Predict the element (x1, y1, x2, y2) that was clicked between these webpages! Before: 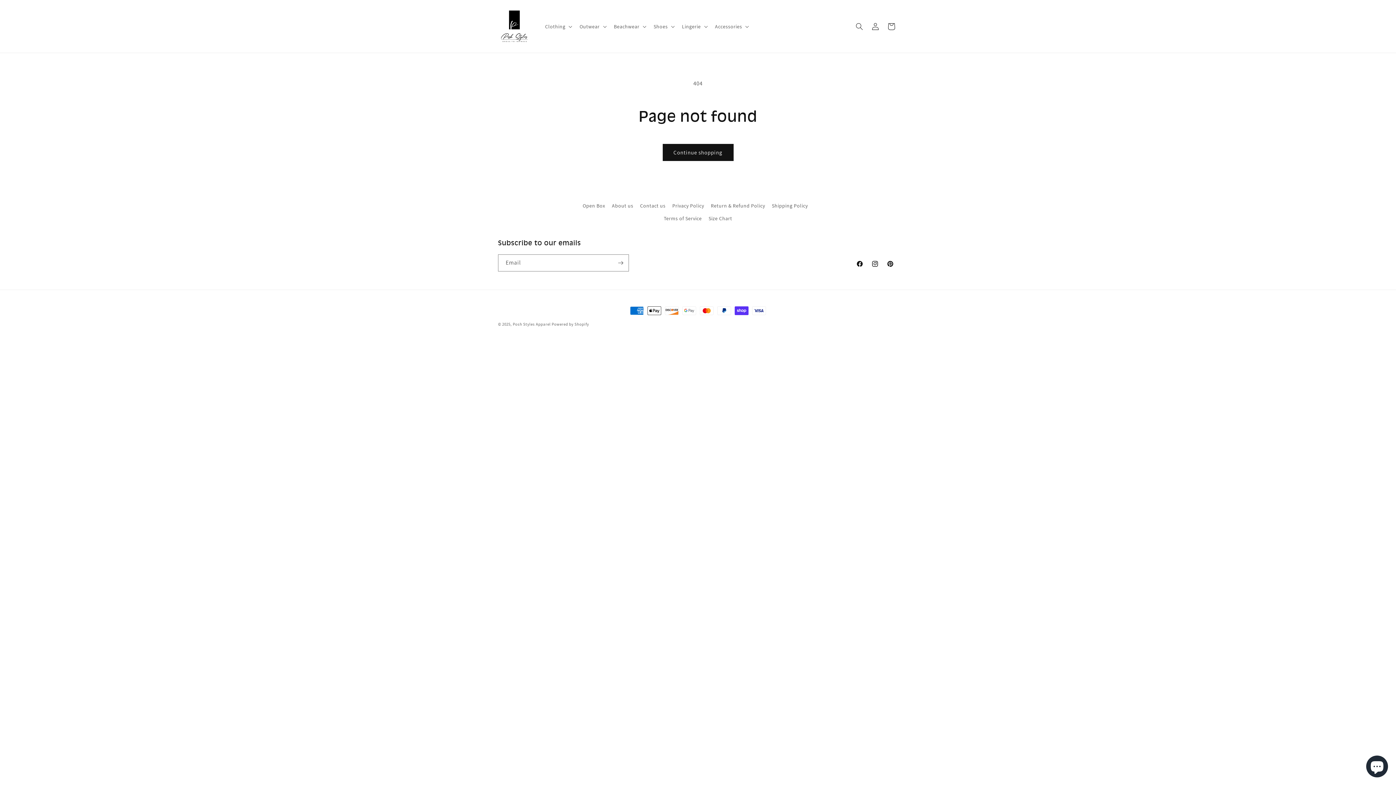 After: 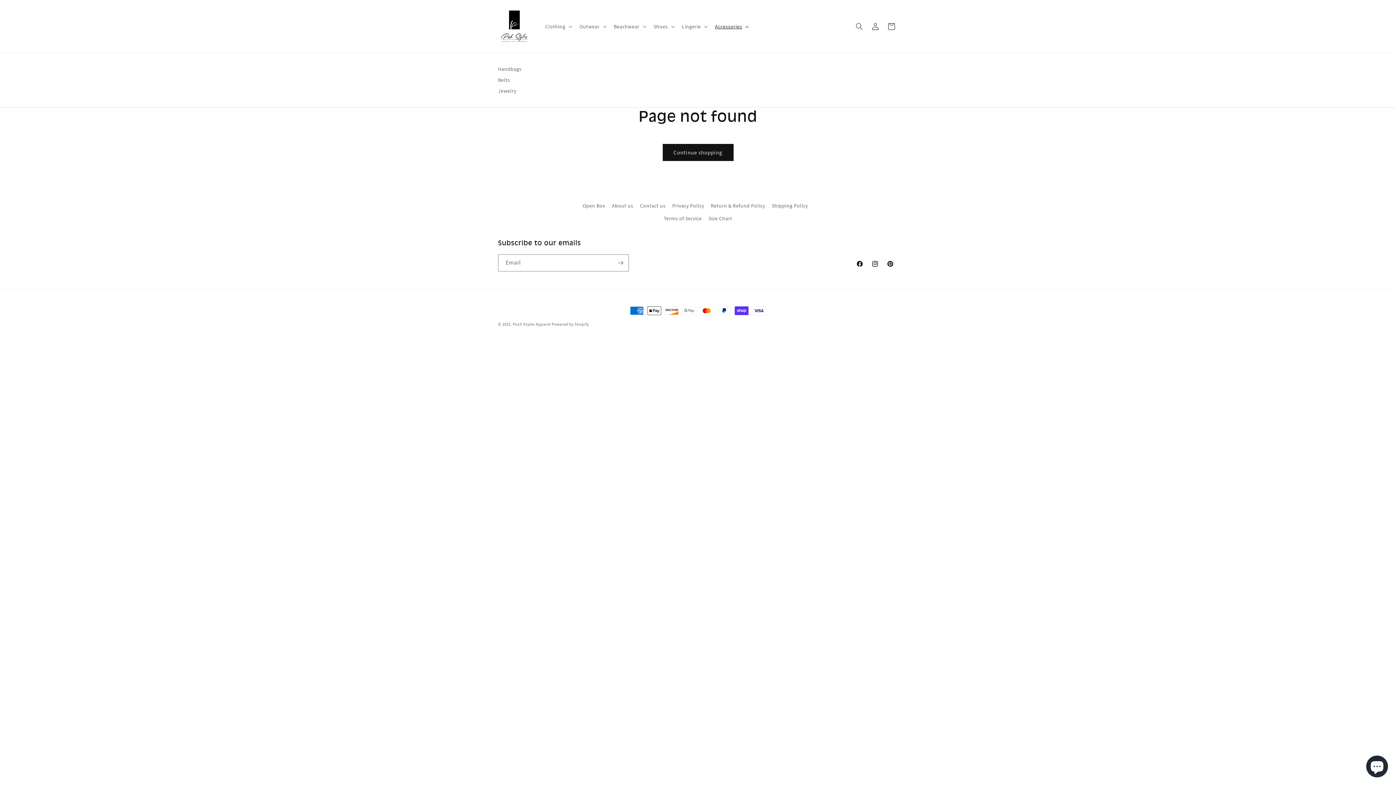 Action: bbox: (710, 18, 752, 34) label: Accessories